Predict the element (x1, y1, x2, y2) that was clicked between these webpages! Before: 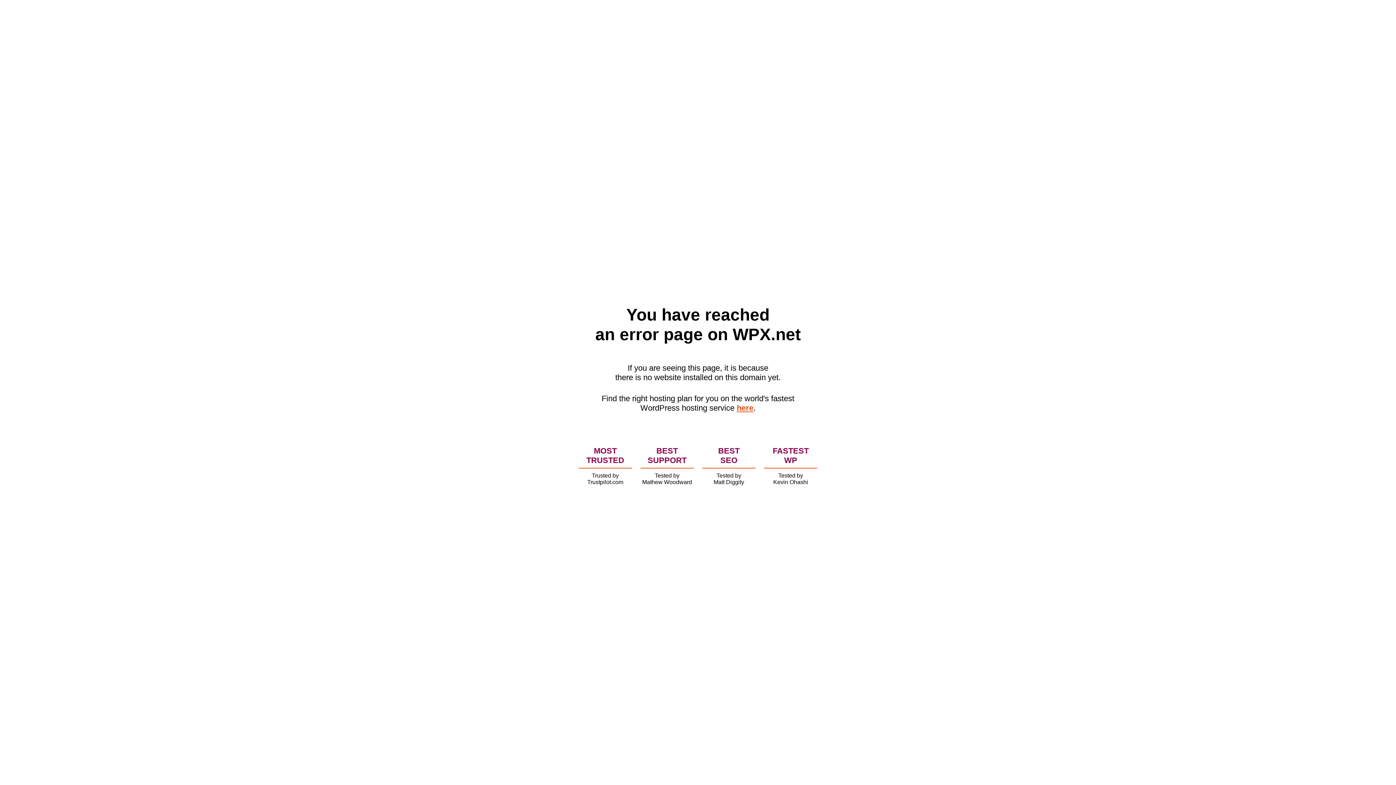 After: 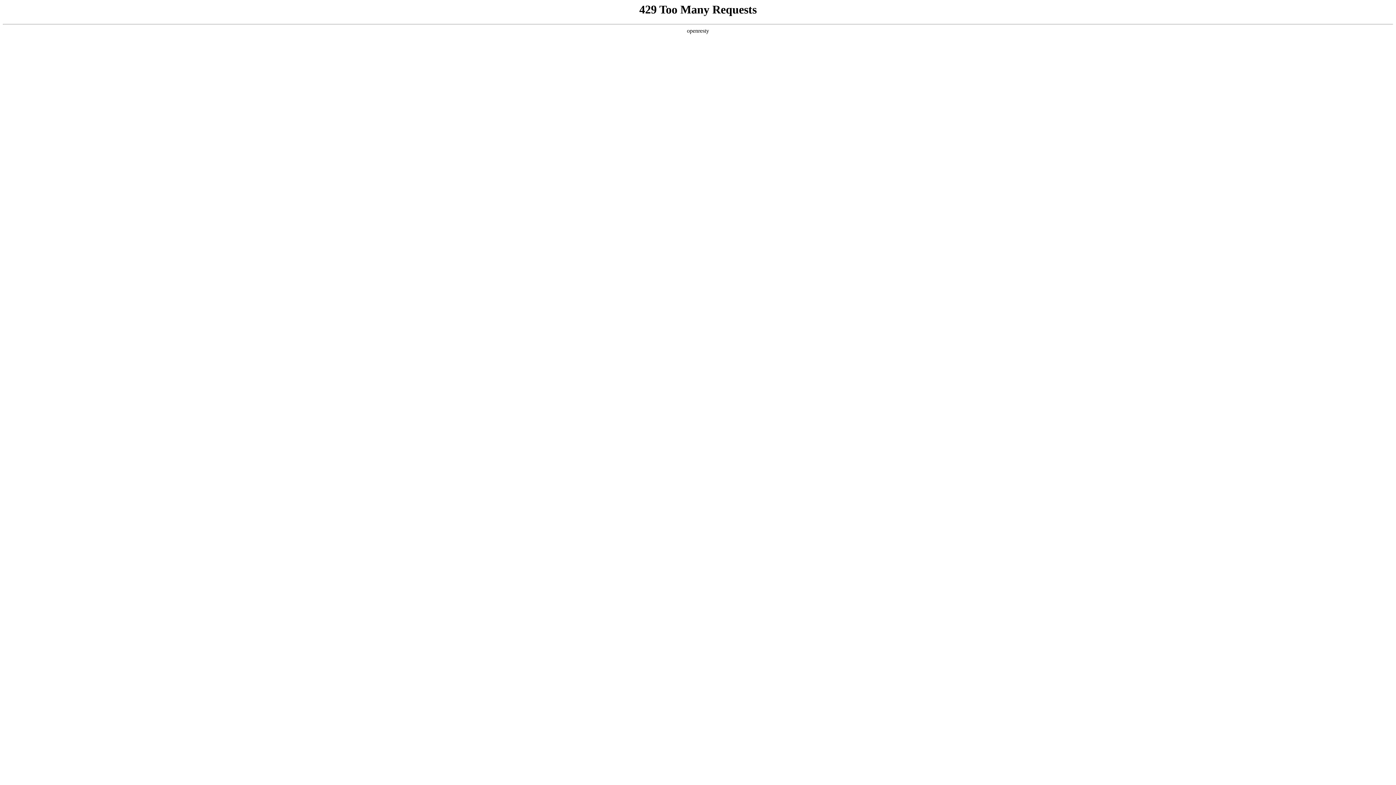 Action: bbox: (736, 403, 753, 412) label: here